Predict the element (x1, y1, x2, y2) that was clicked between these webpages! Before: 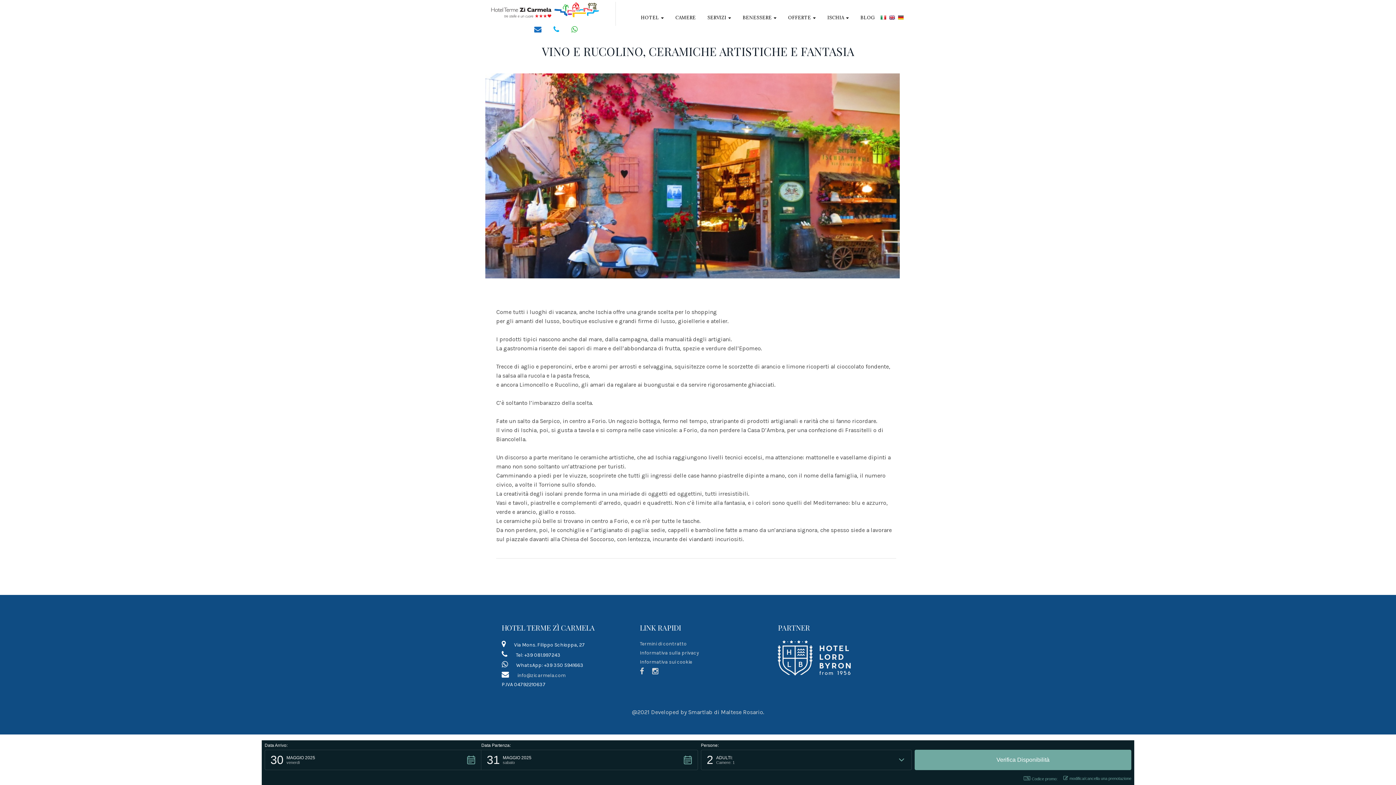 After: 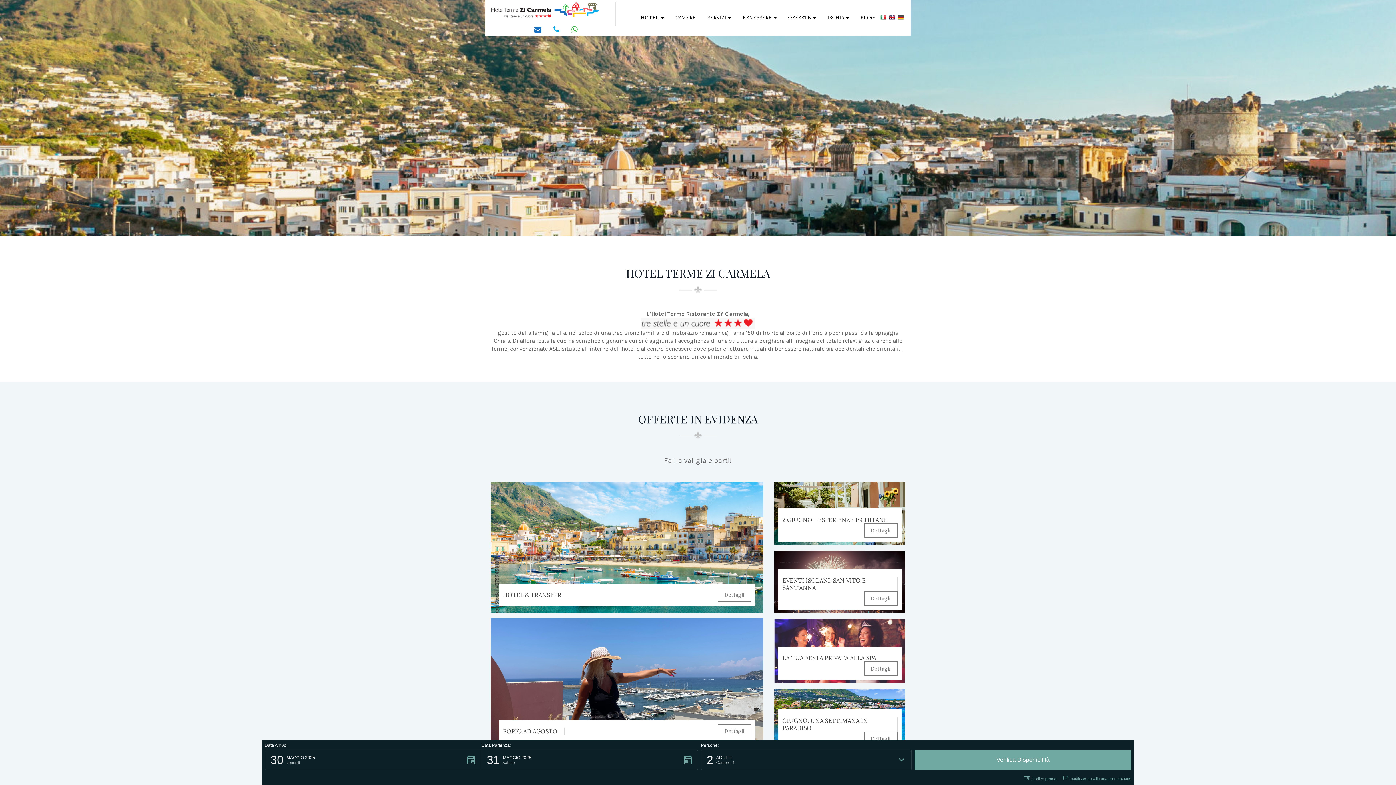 Action: bbox: (490, 1, 616, 25)